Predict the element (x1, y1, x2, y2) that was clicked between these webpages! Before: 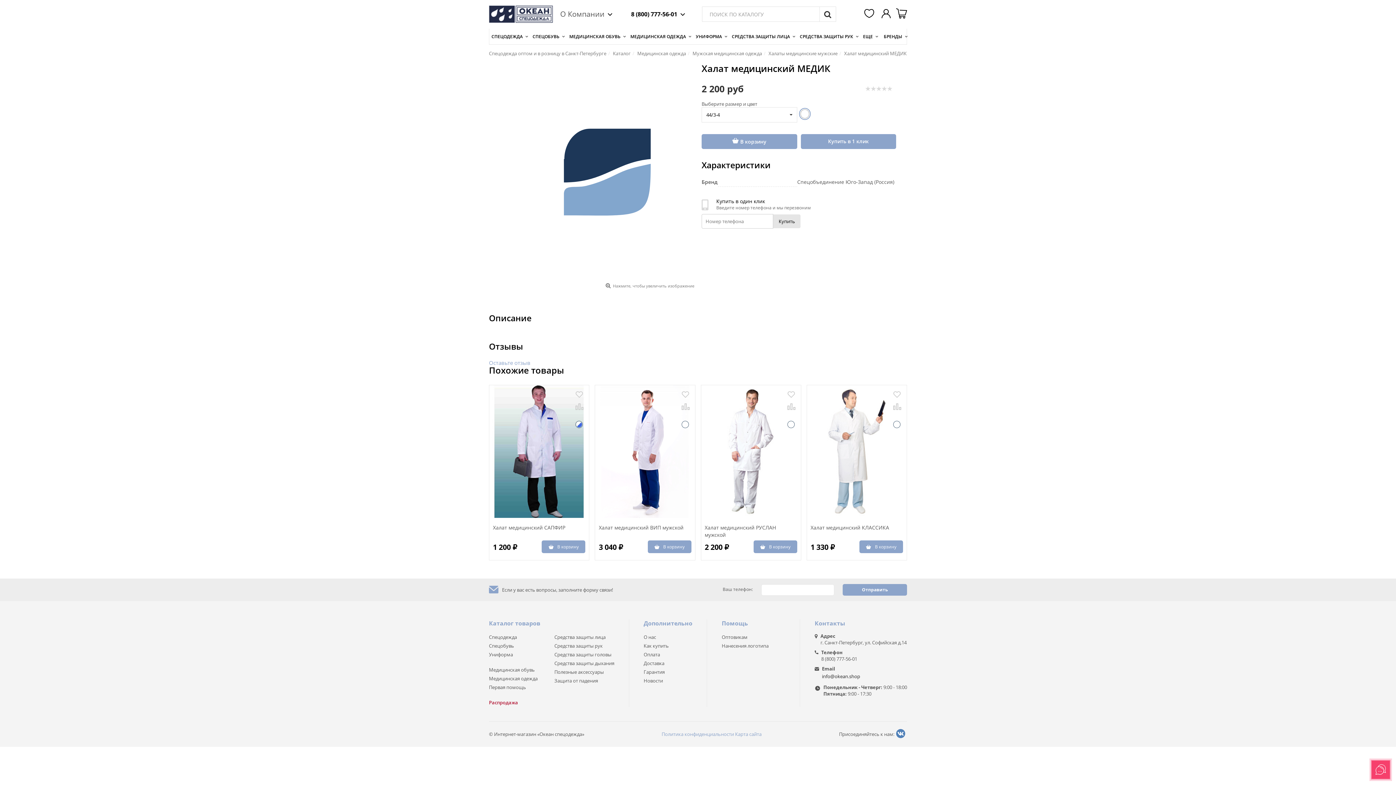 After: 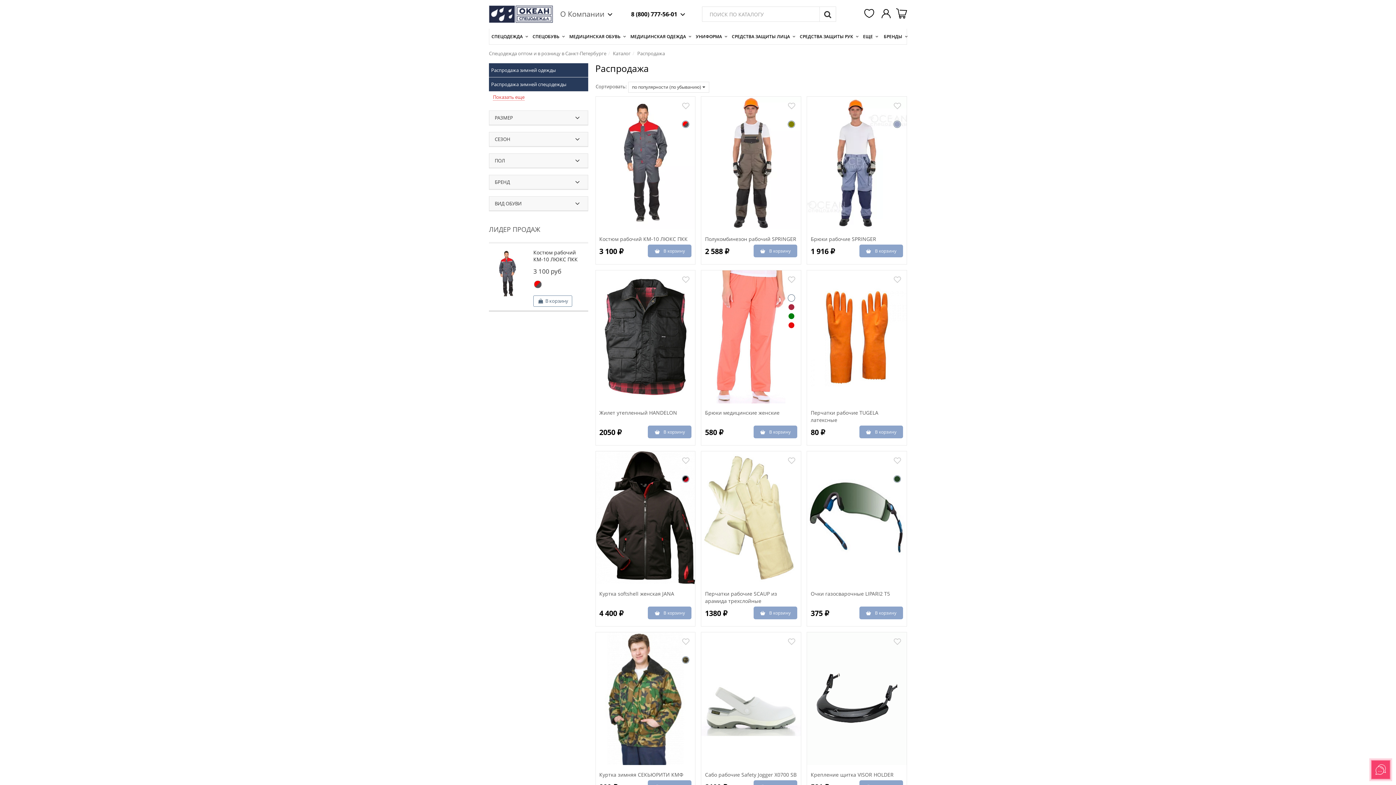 Action: label: Распродажа bbox: (489, 698, 537, 707)